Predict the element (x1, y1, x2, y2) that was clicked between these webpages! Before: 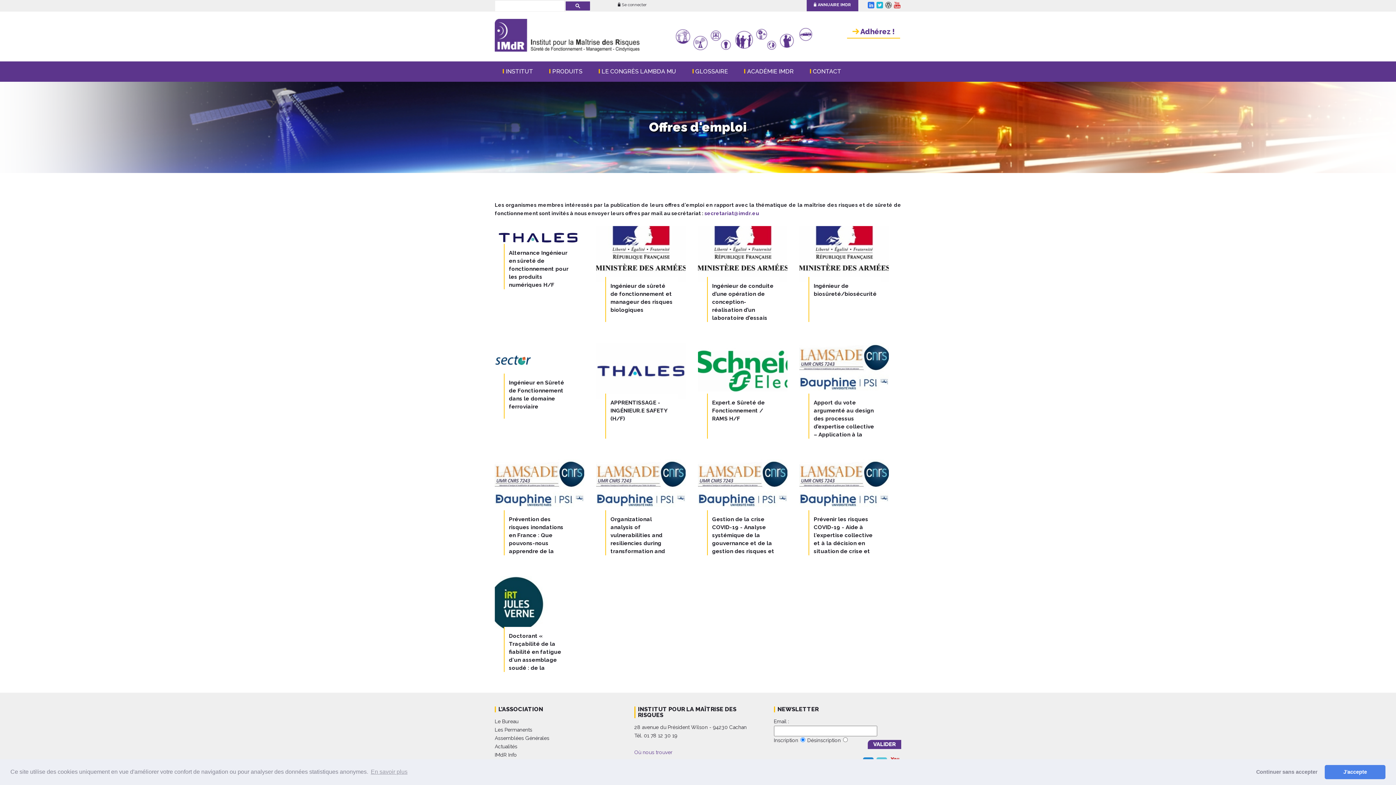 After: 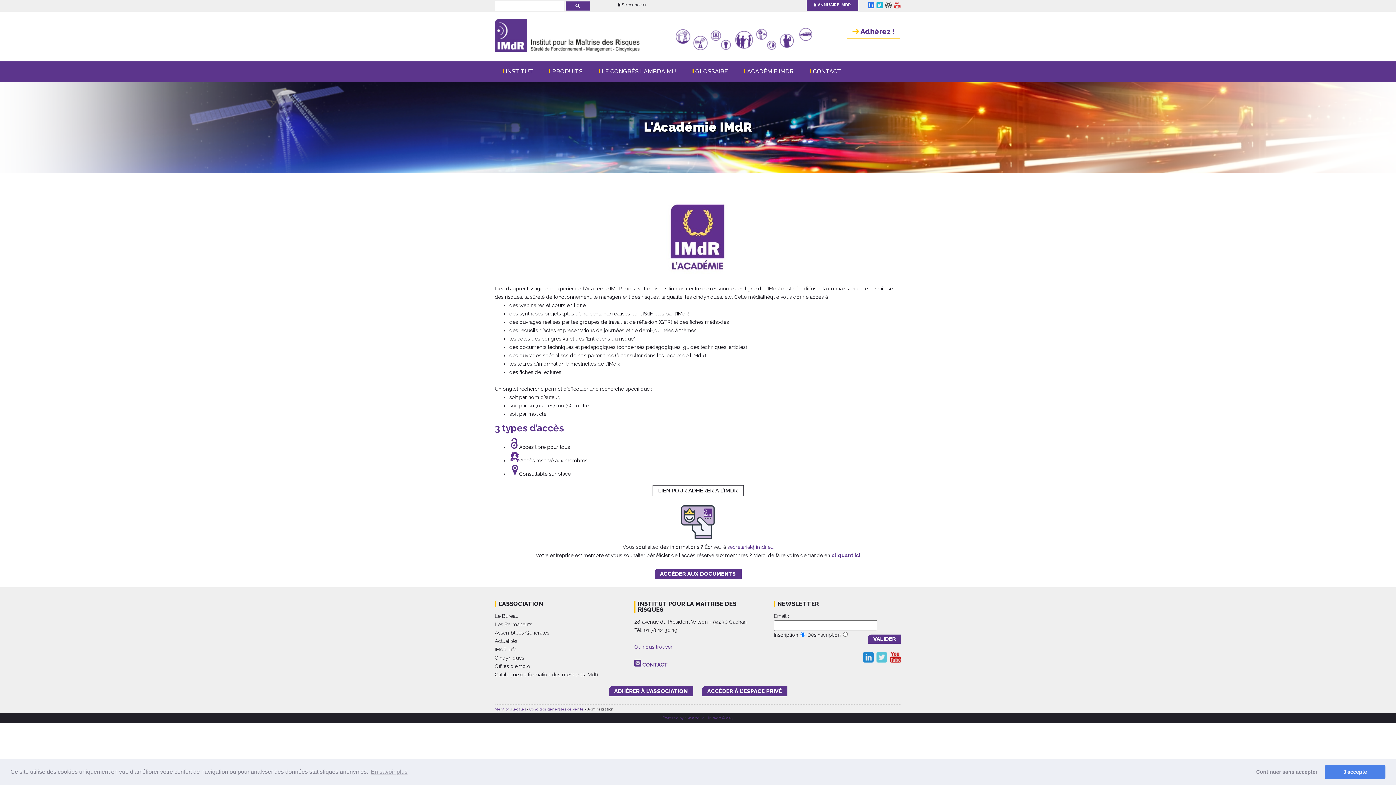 Action: bbox: (744, 64, 793, 78) label: ACADÉMIE IMDR